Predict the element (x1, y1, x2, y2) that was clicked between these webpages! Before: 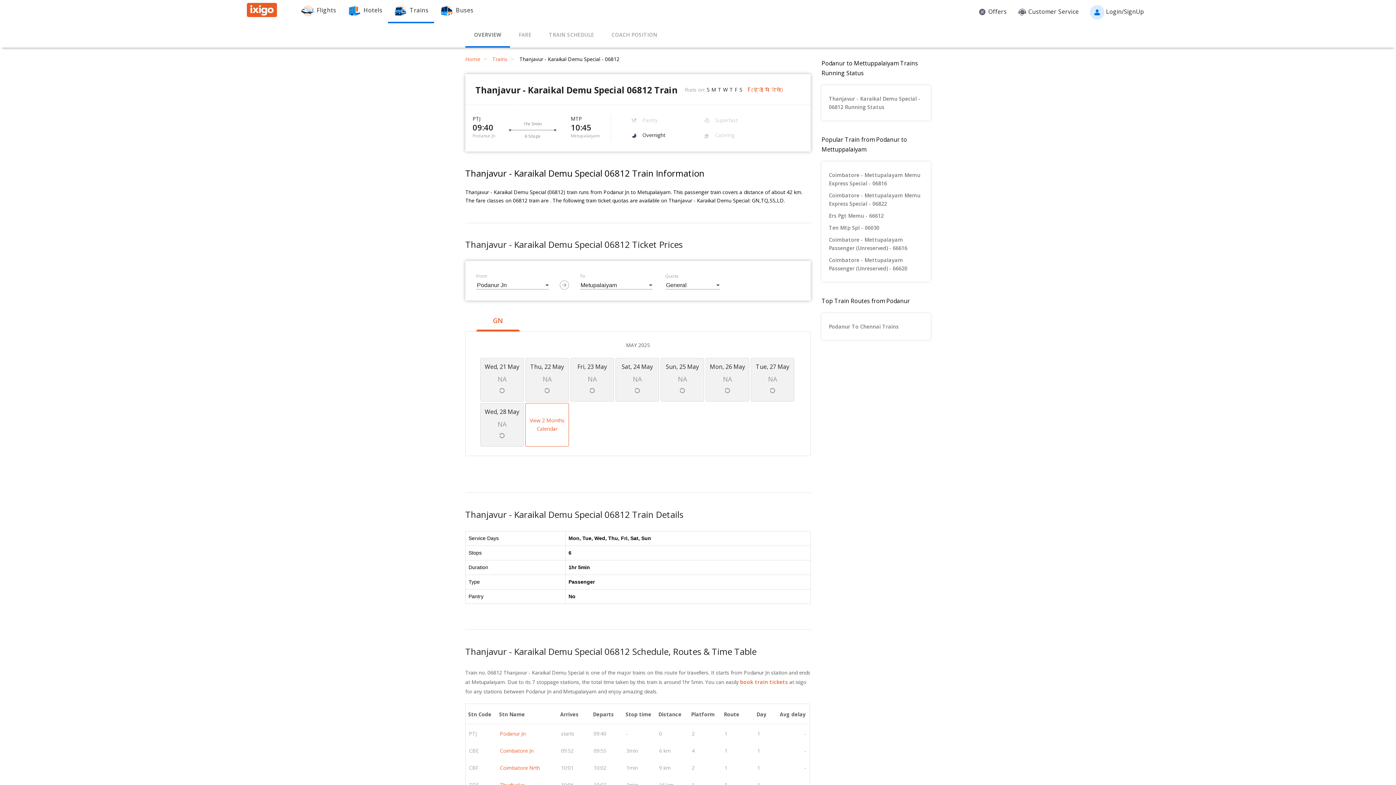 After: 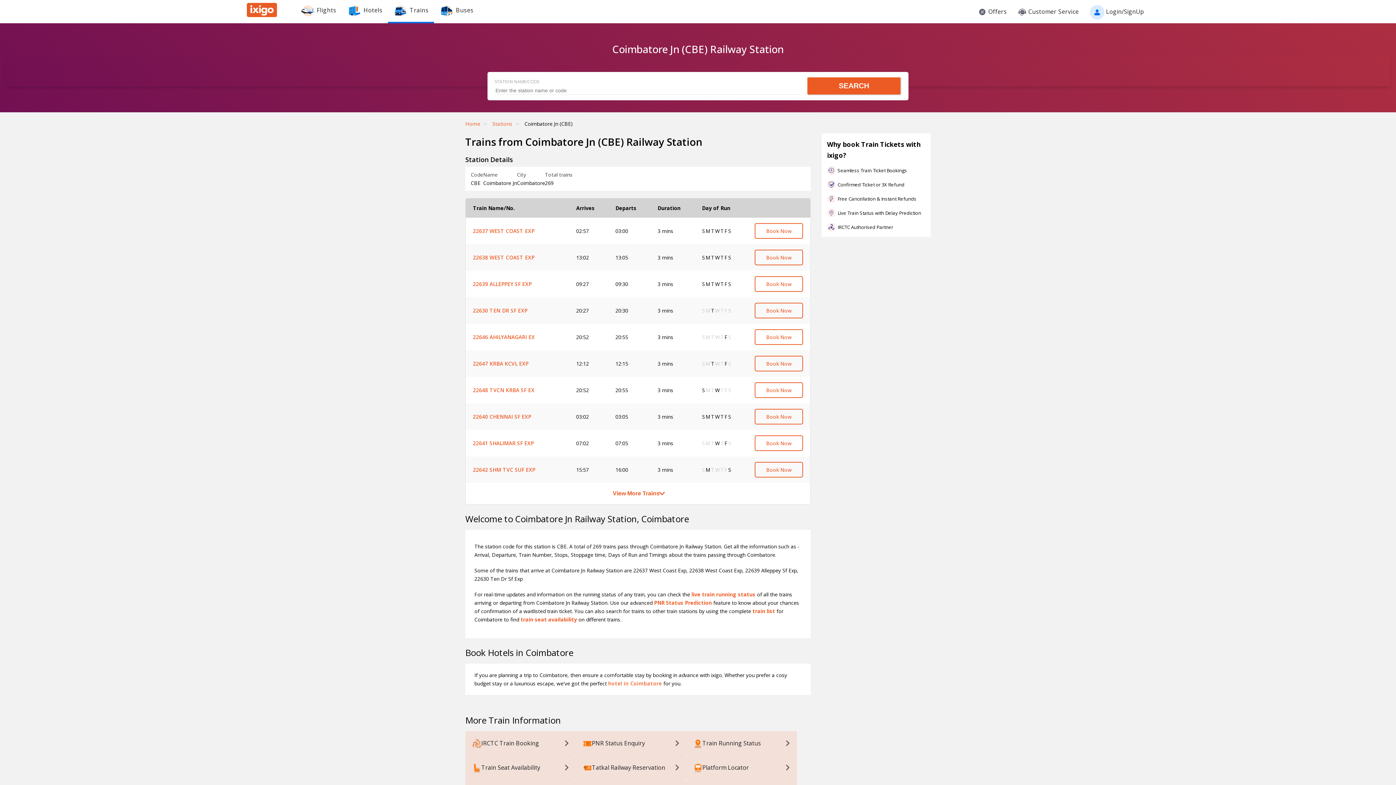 Action: label: Coimbatore Jn bbox: (500, 747, 533, 754)